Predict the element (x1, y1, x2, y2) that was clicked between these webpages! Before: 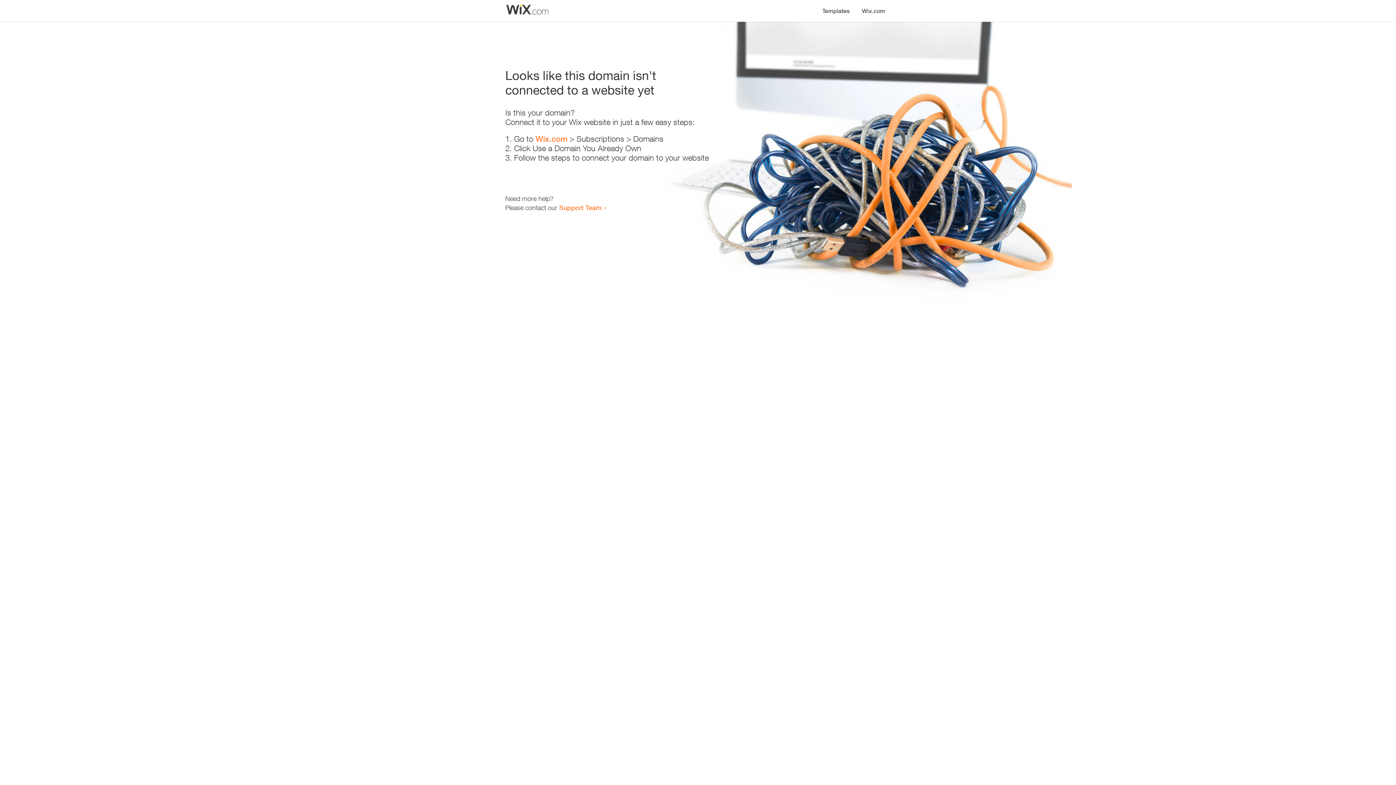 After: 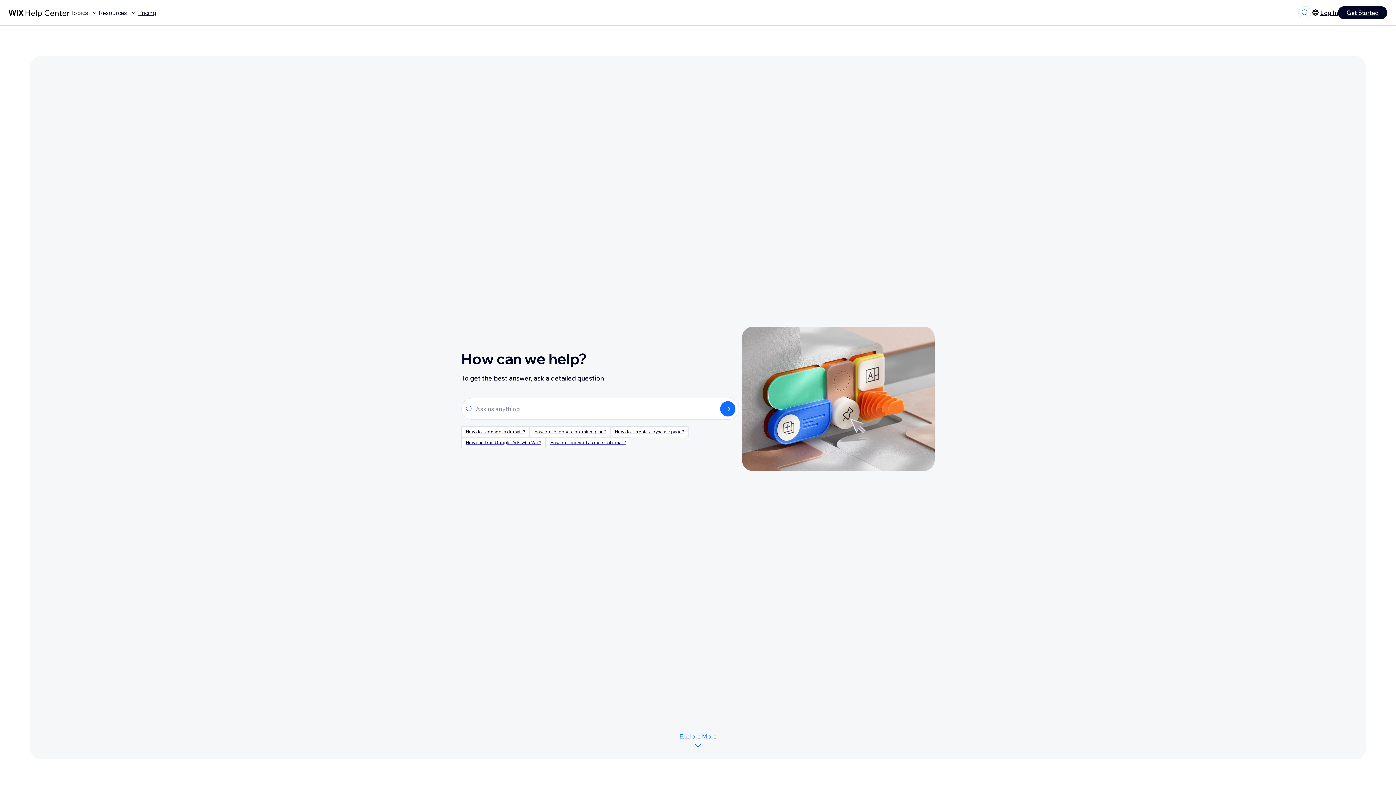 Action: label: Support Team bbox: (559, 203, 601, 211)